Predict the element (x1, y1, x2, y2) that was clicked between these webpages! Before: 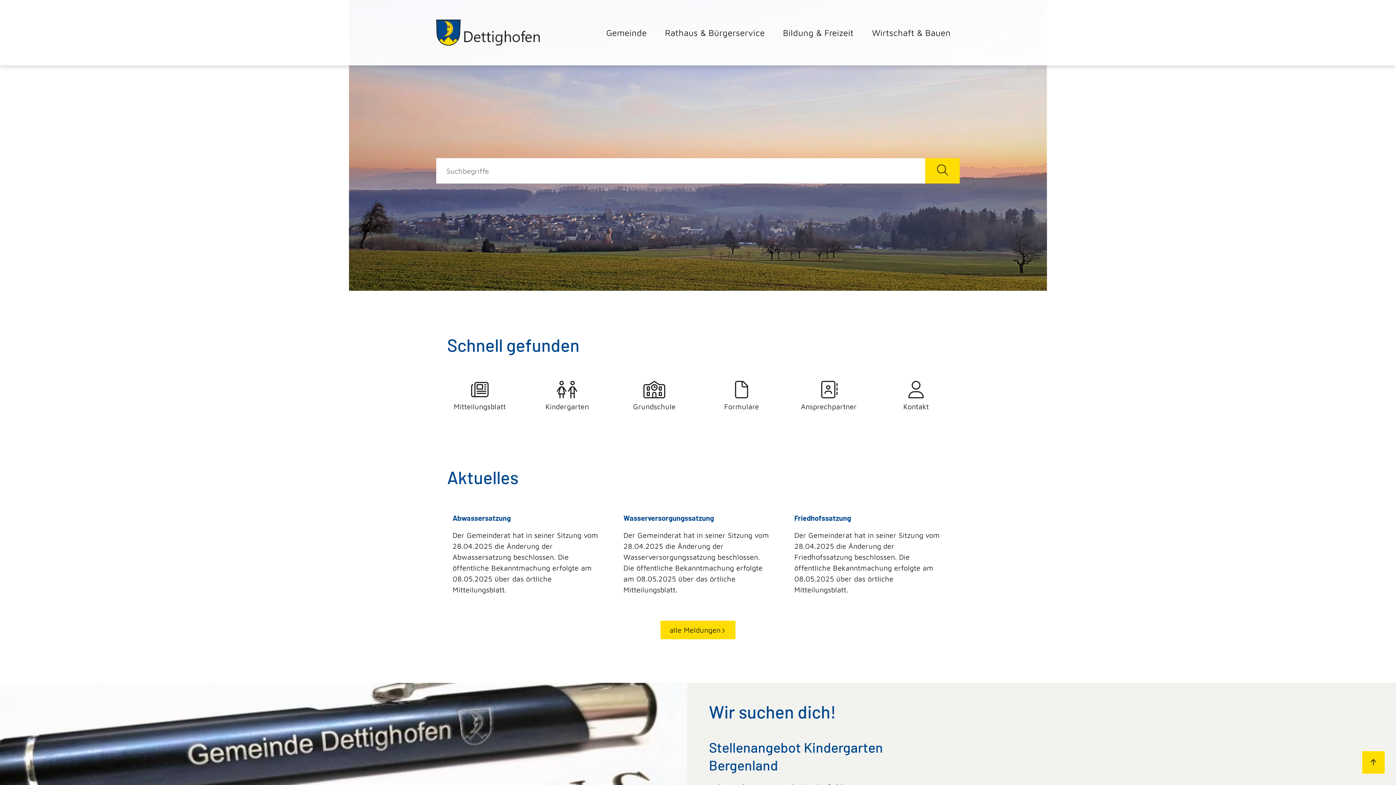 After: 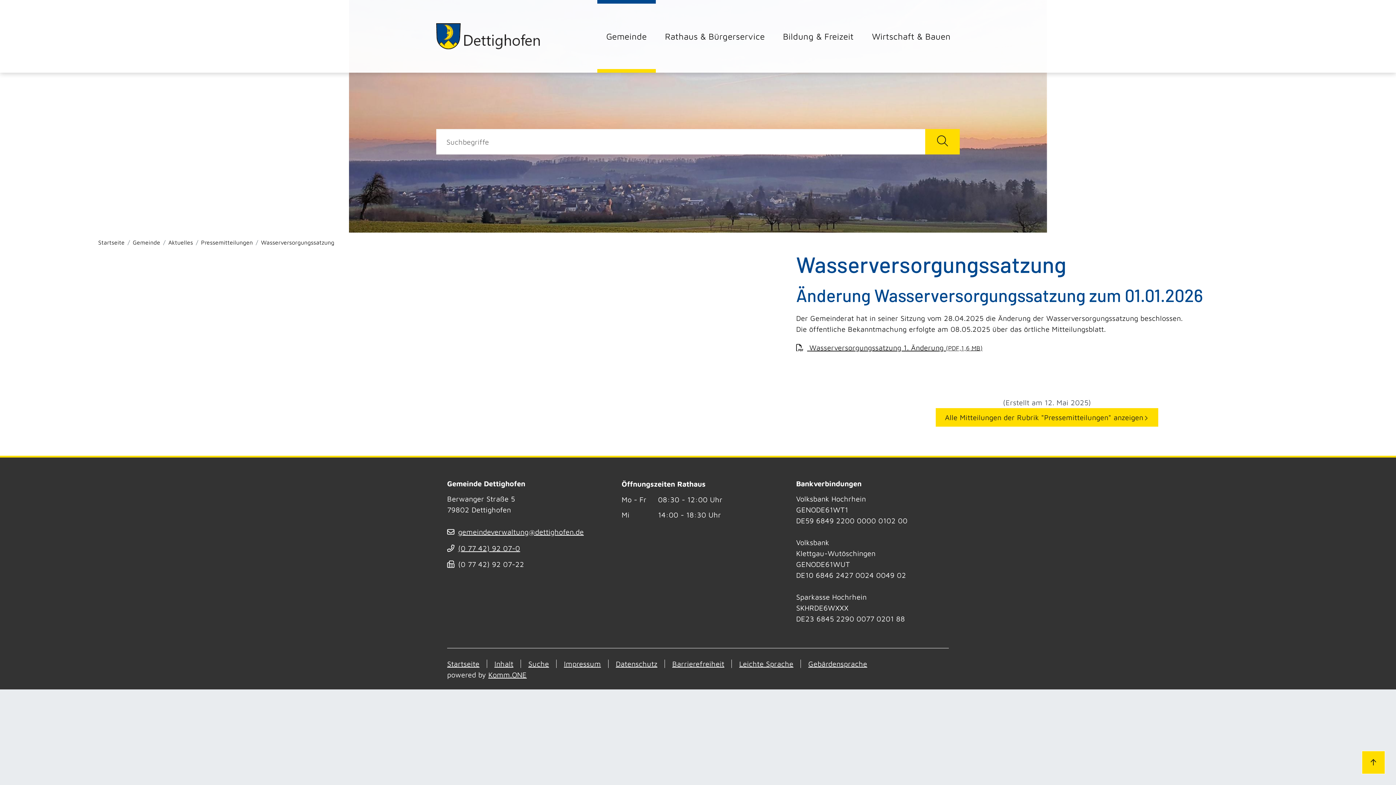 Action: label: Wasserversorgungssatzung
Der Gemeinderat hat in seiner Sitzung vom 28.04.2025 die Änderung der Wasserversorgungssatzung beschlossen. Die öffentliche Bekanntmachung erfolgte am 08.05.2025 über das örtliche Mitteilungsblatt. bbox: (618, 502, 778, 606)